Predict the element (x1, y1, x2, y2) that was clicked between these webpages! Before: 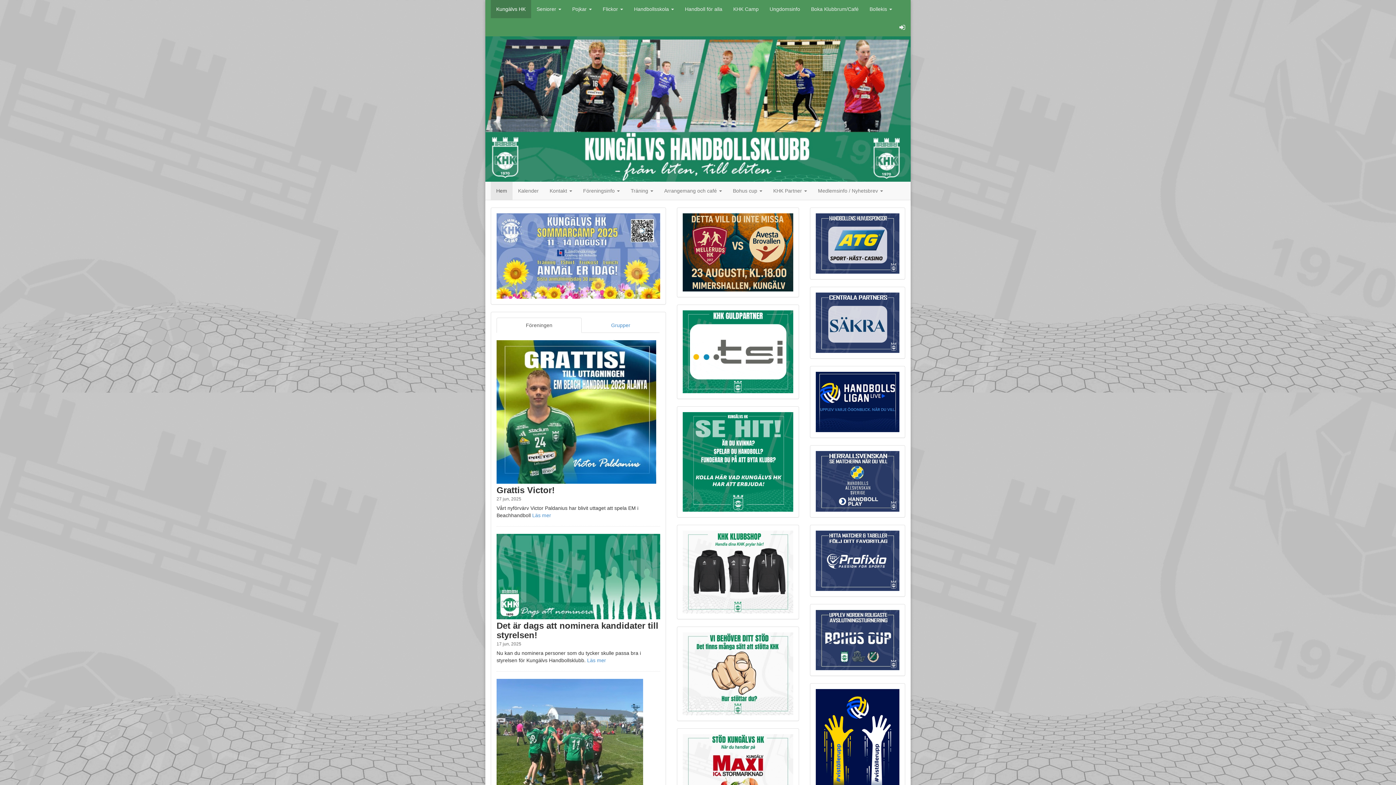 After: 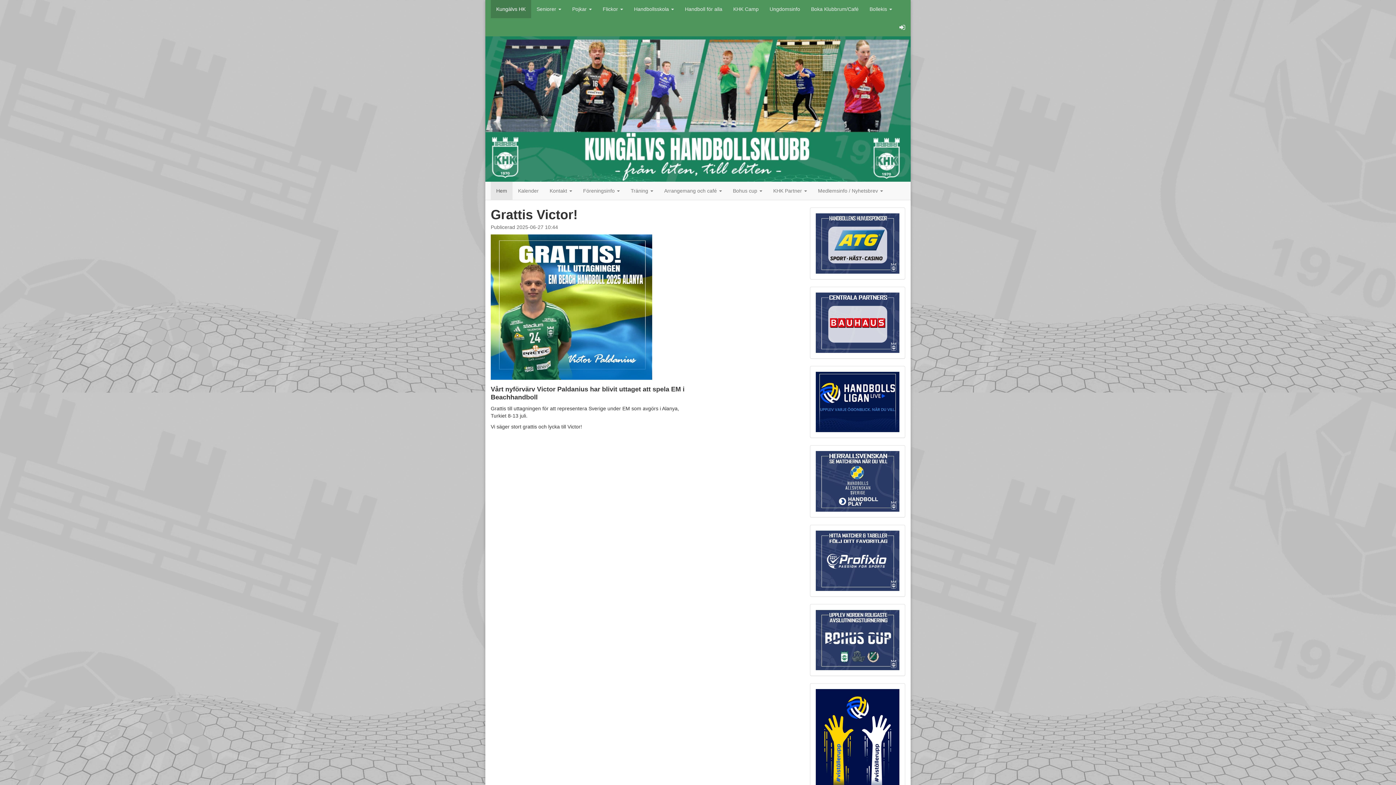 Action: bbox: (496, 409, 656, 415)